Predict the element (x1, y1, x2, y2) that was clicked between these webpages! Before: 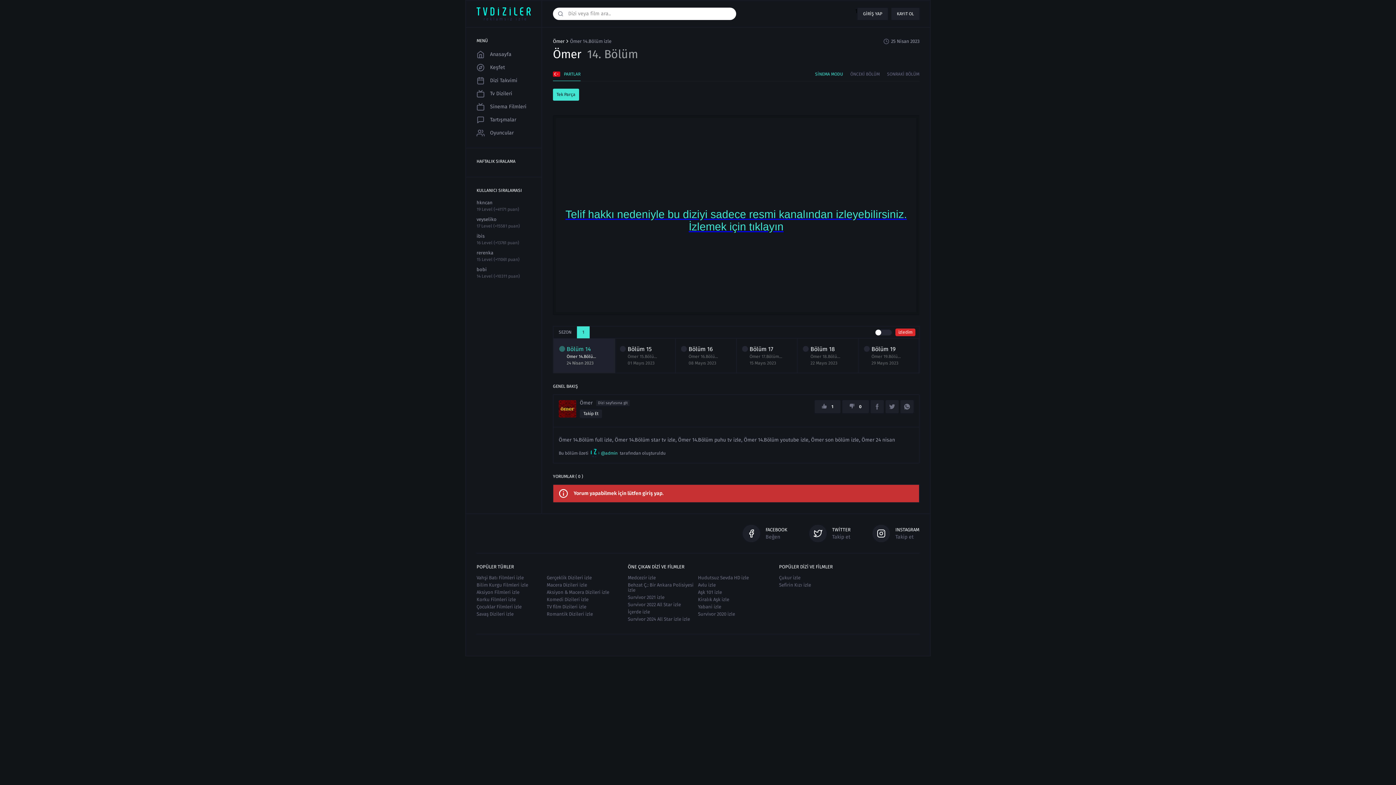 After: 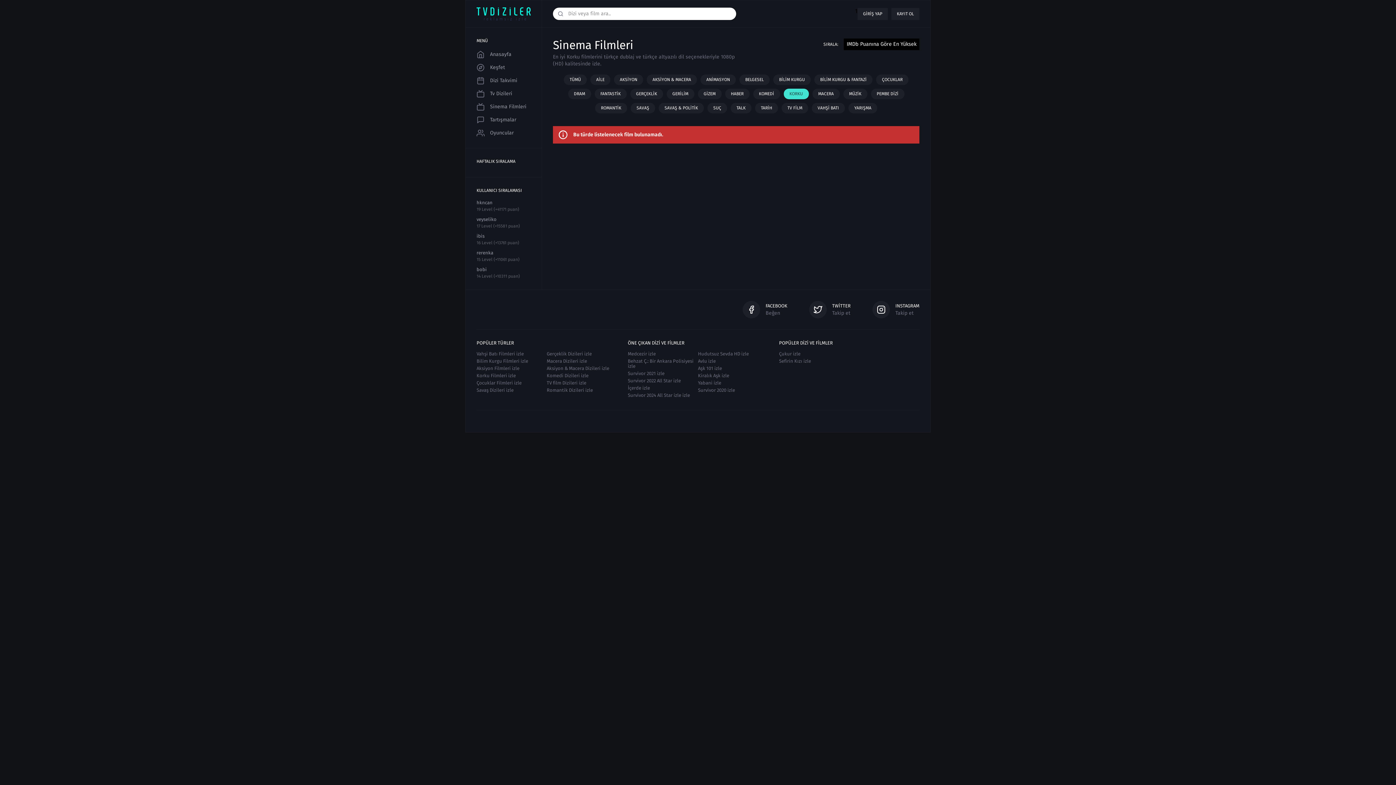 Action: label: Korku Filmleri izle bbox: (476, 596, 546, 603)